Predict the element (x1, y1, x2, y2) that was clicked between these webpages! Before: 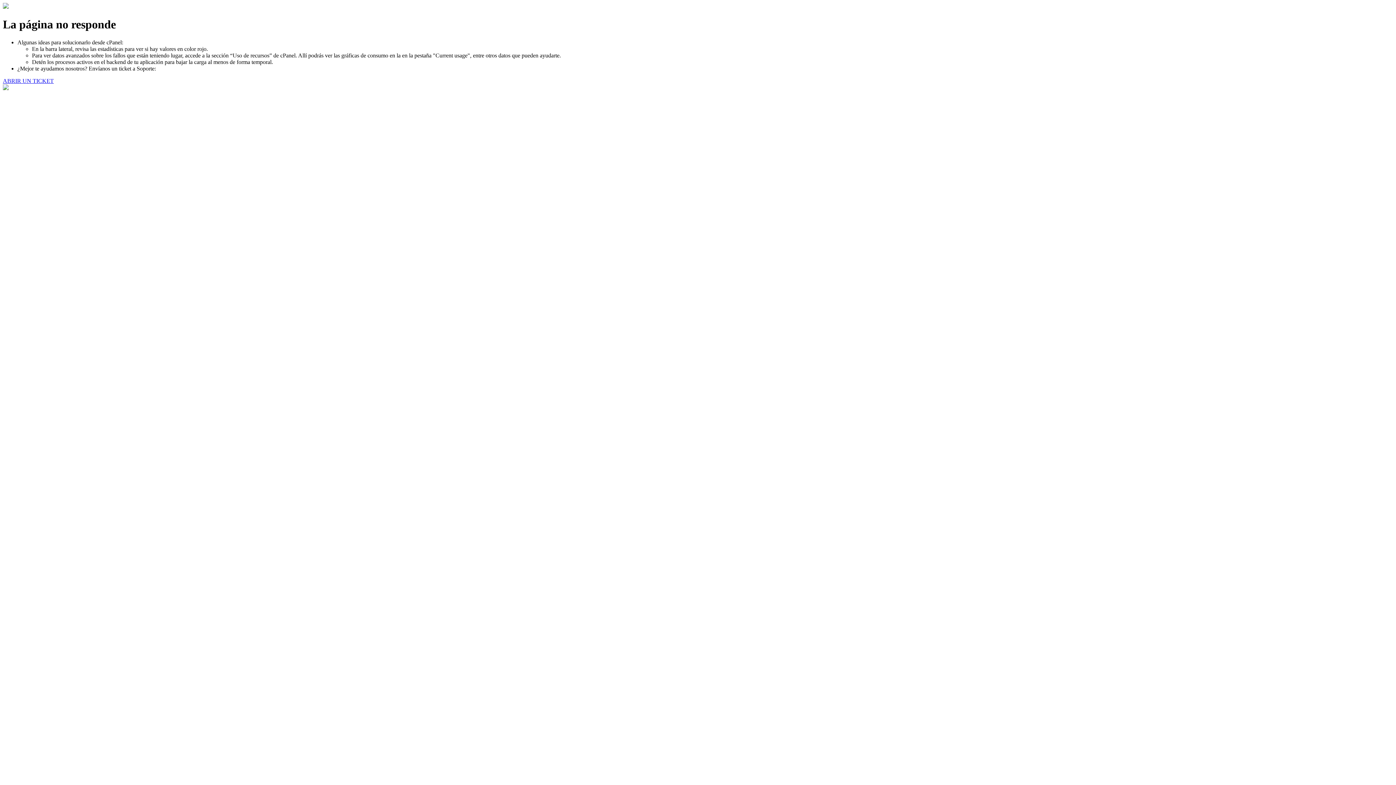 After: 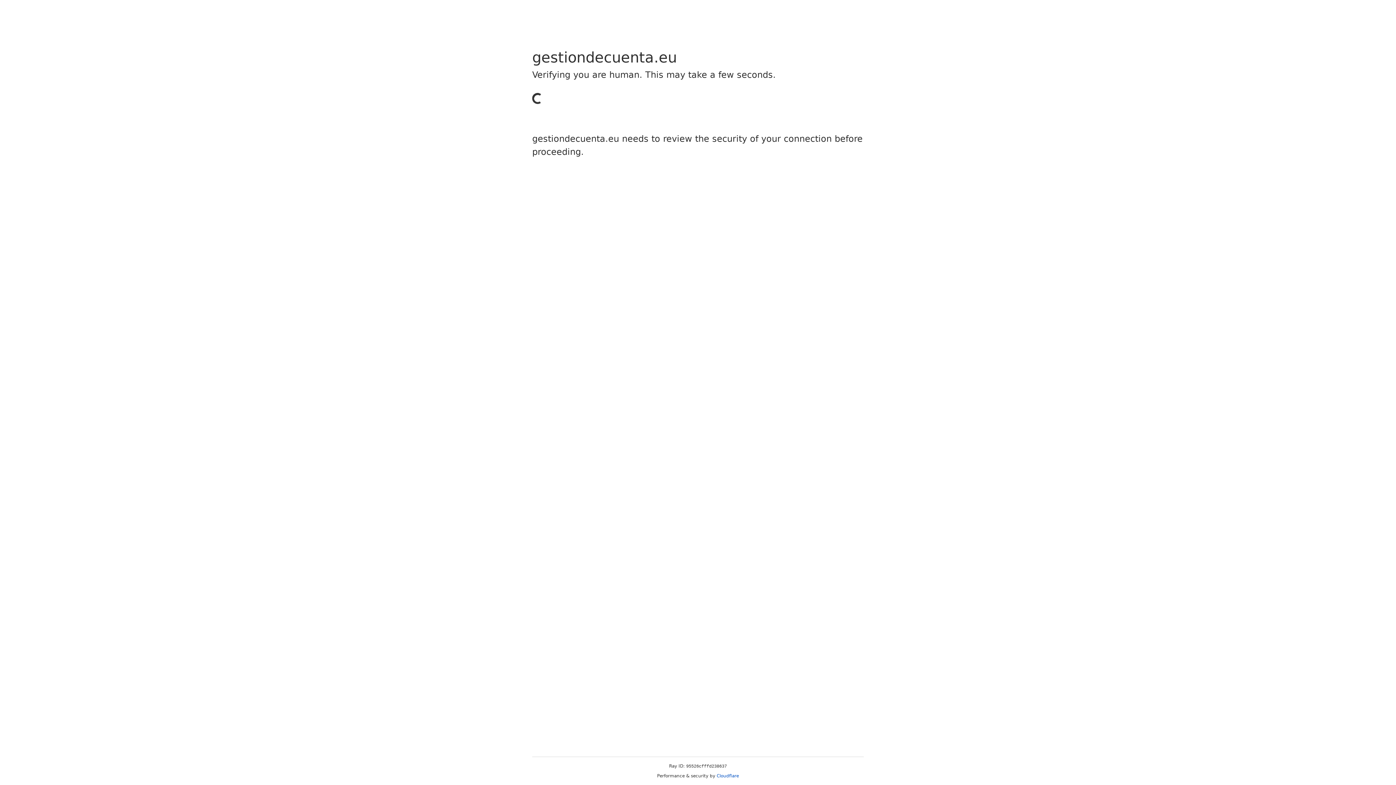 Action: label: ABRIR UN TICKET bbox: (2, 77, 53, 83)